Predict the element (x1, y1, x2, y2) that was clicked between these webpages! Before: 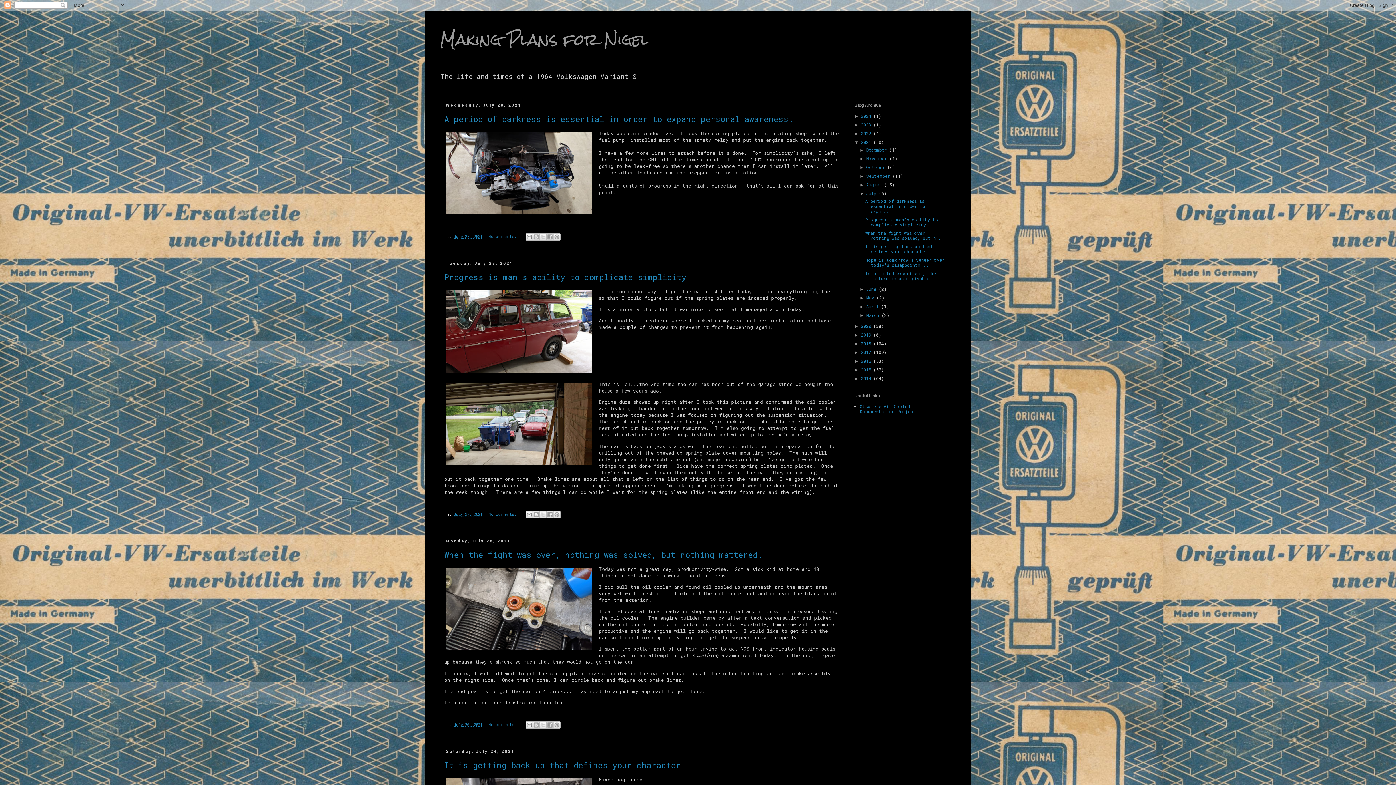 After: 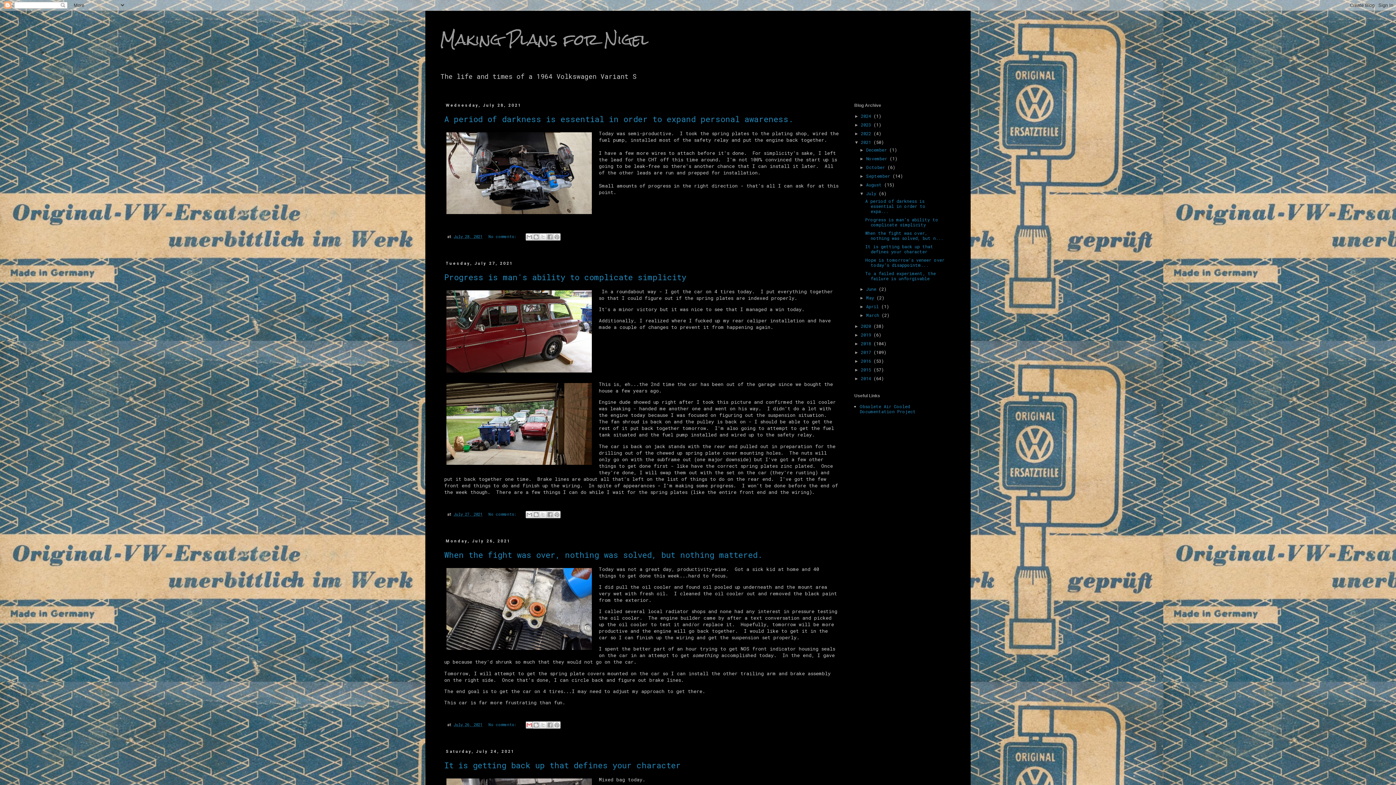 Action: bbox: (525, 721, 533, 729) label: Email This